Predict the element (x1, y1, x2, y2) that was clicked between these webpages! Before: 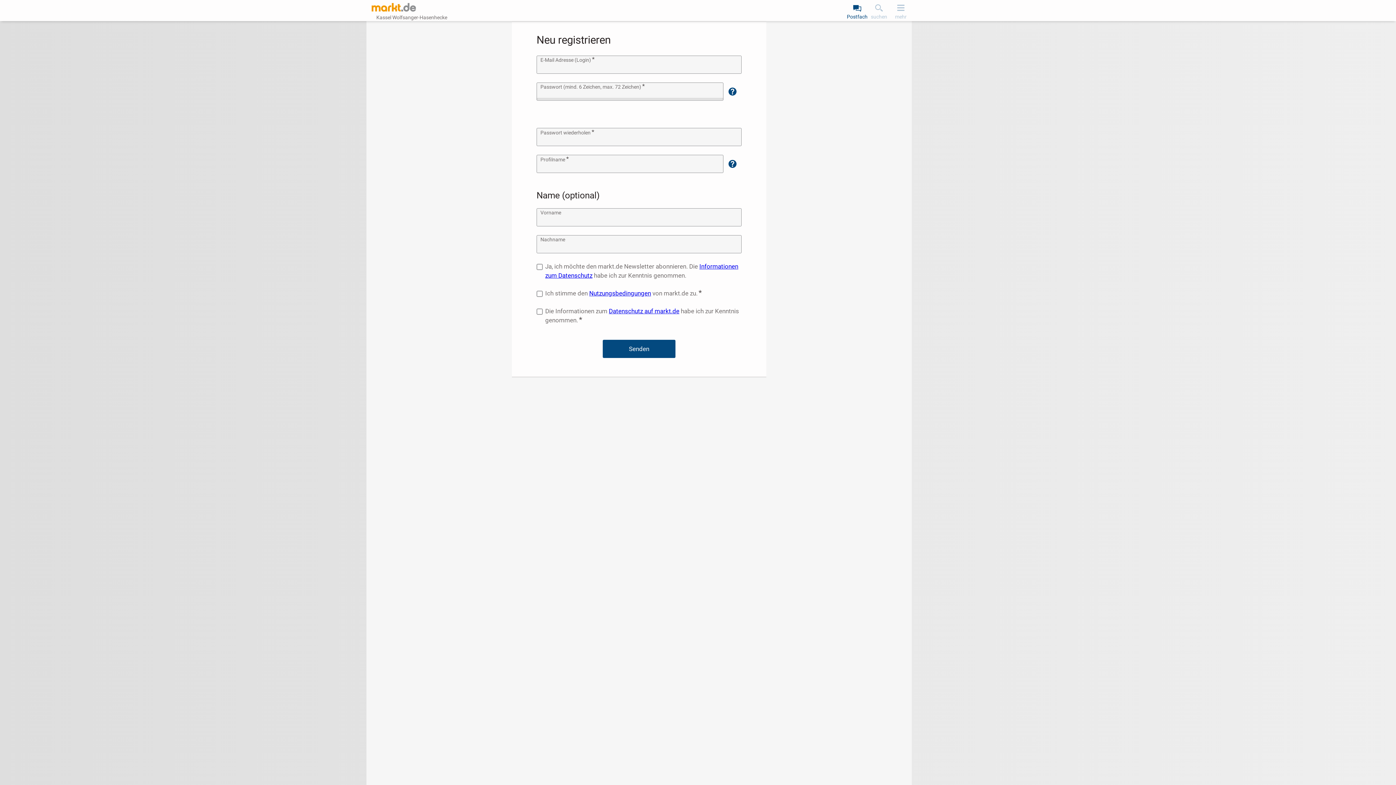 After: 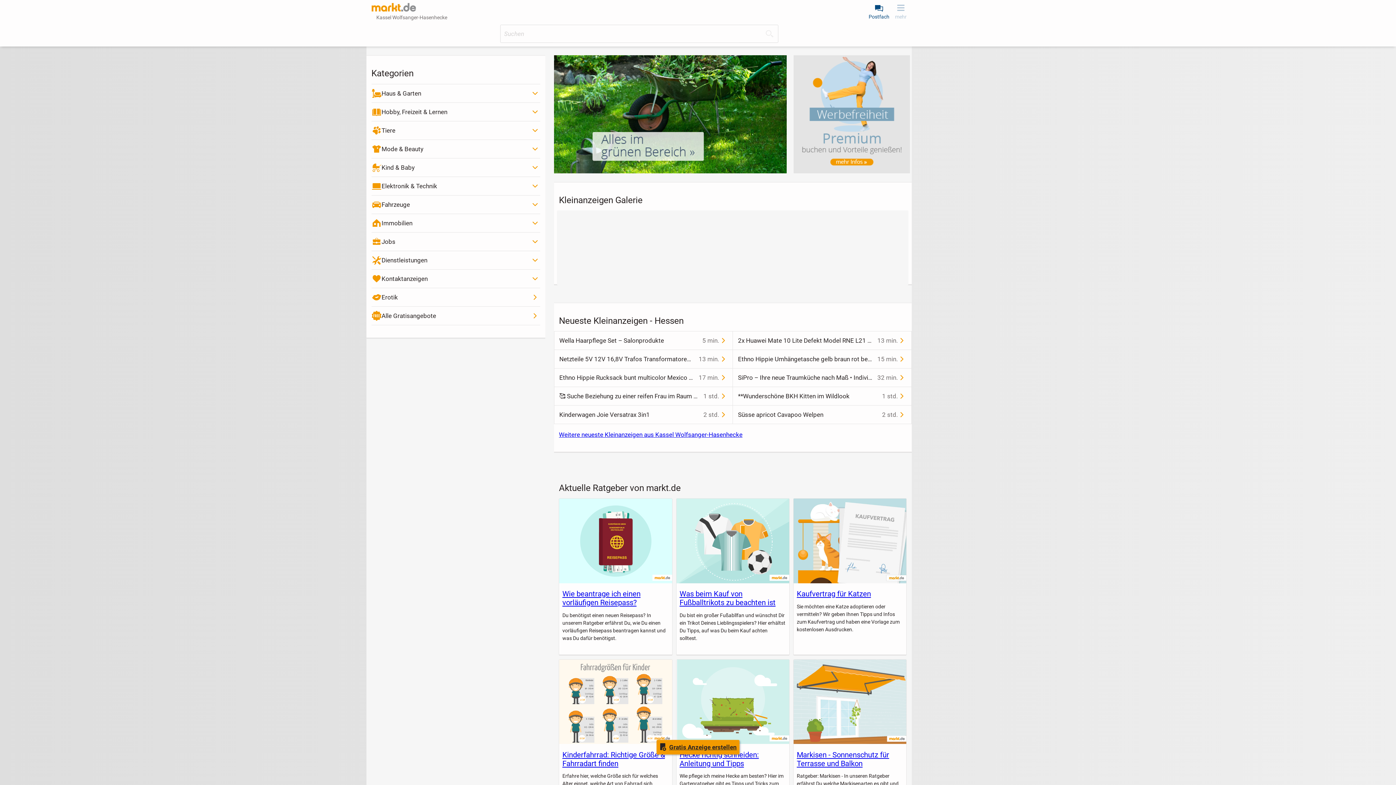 Action: bbox: (371, 2, 416, 11)